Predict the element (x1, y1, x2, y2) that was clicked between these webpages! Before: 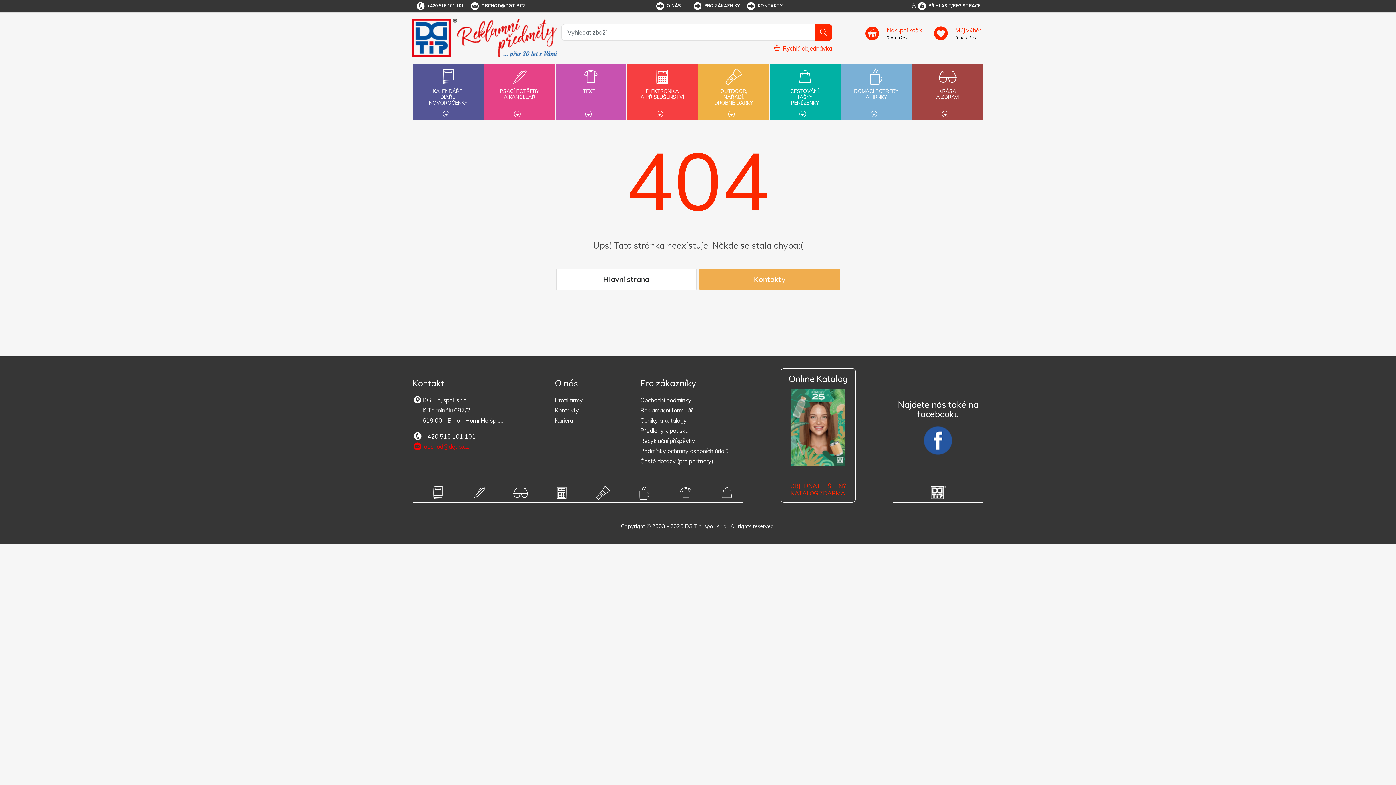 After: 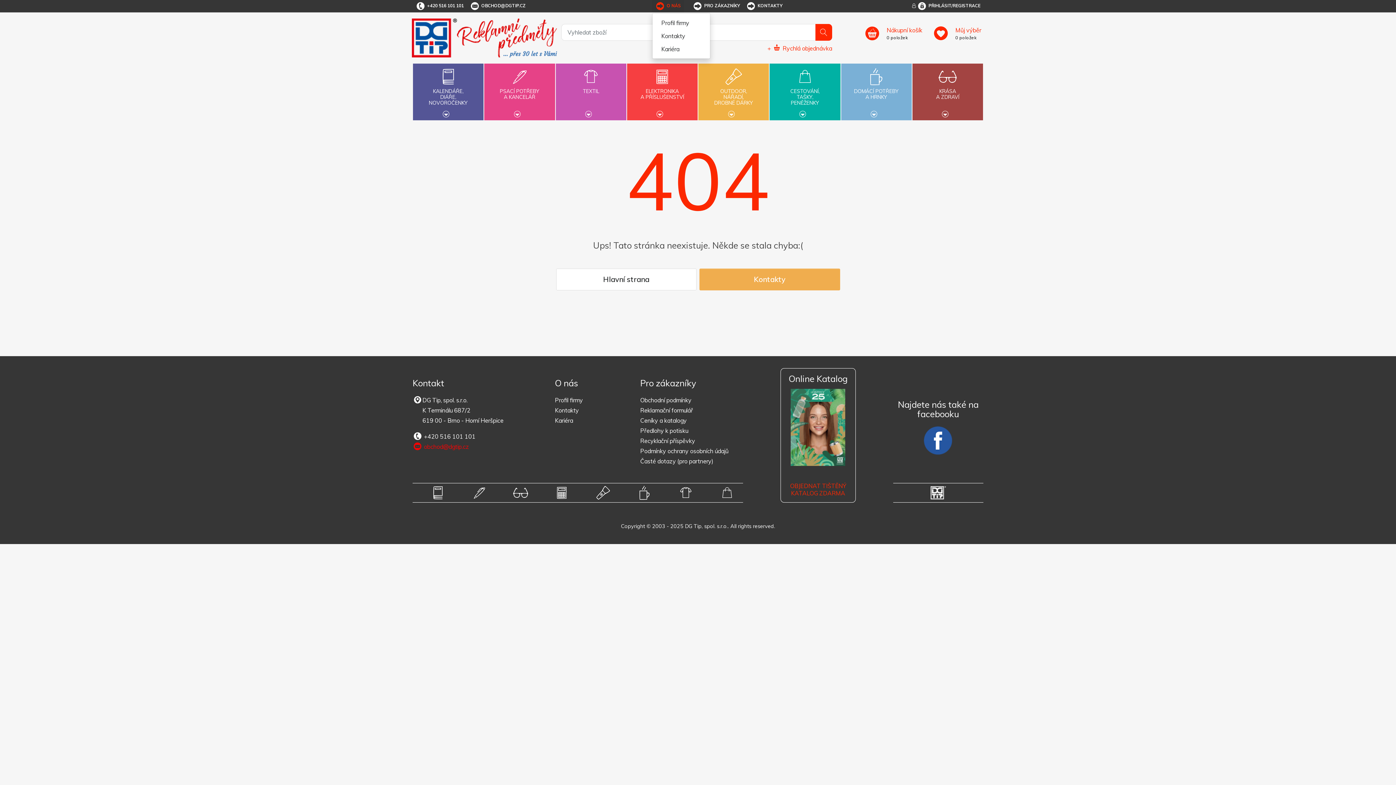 Action: label: O NÁS bbox: (652, 0, 684, 12)